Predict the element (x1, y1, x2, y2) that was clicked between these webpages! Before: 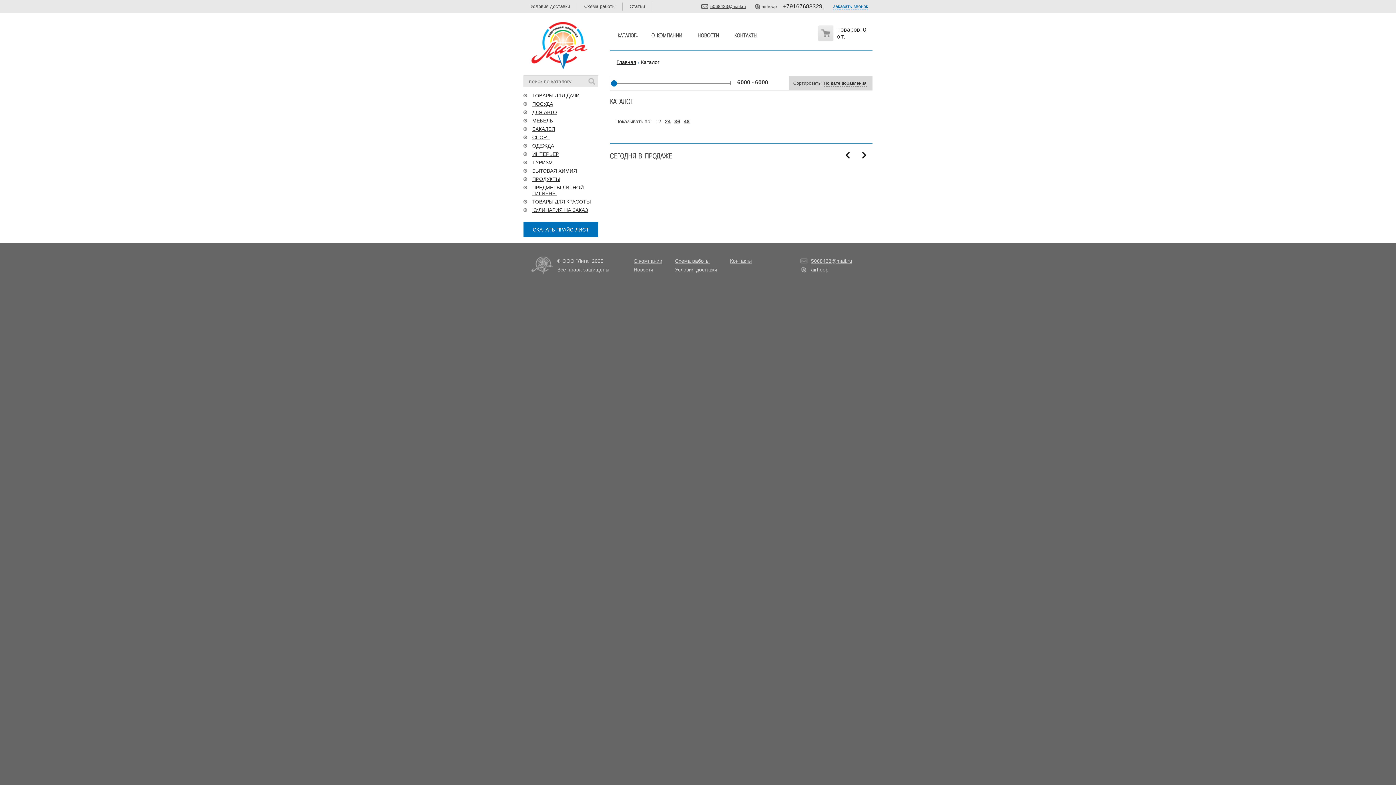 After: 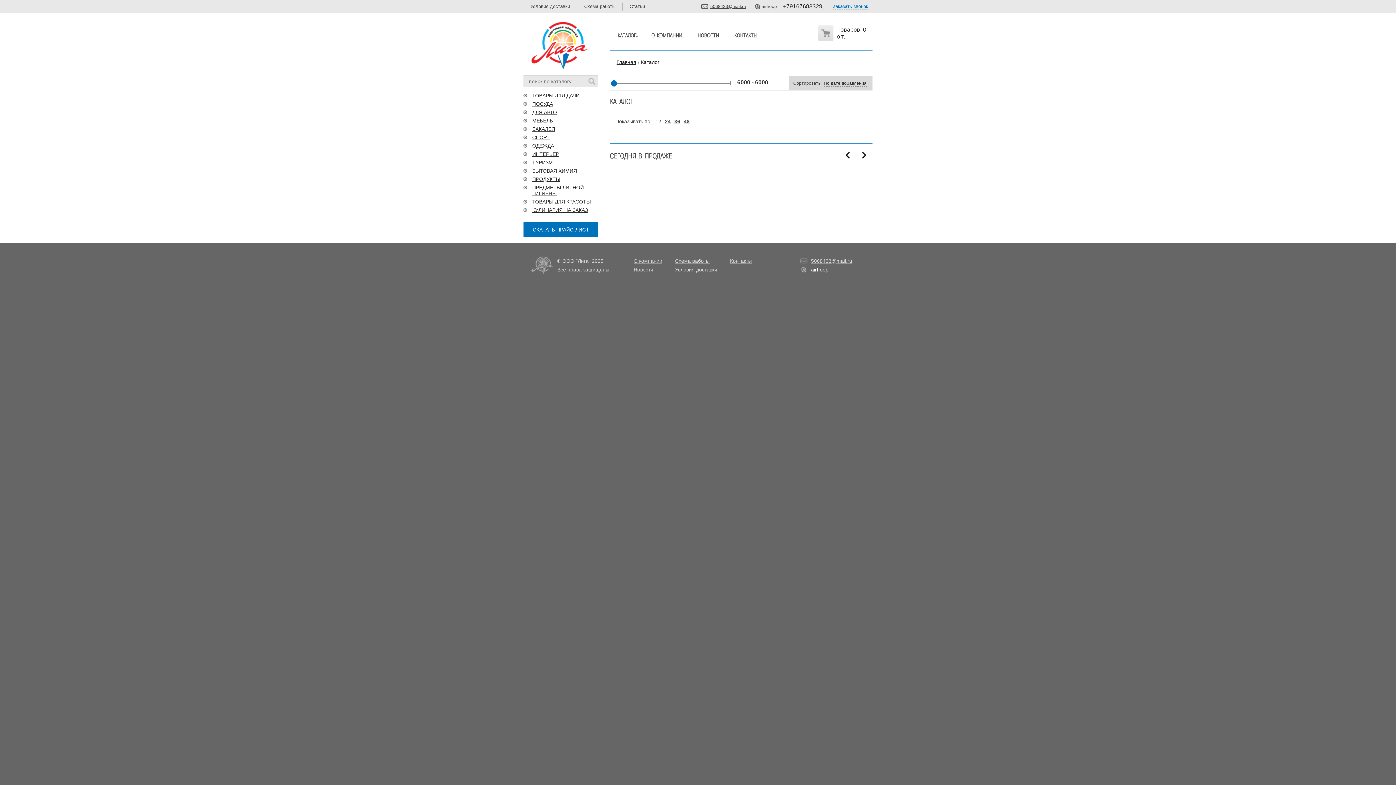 Action: label: airhoop bbox: (811, 266, 828, 272)